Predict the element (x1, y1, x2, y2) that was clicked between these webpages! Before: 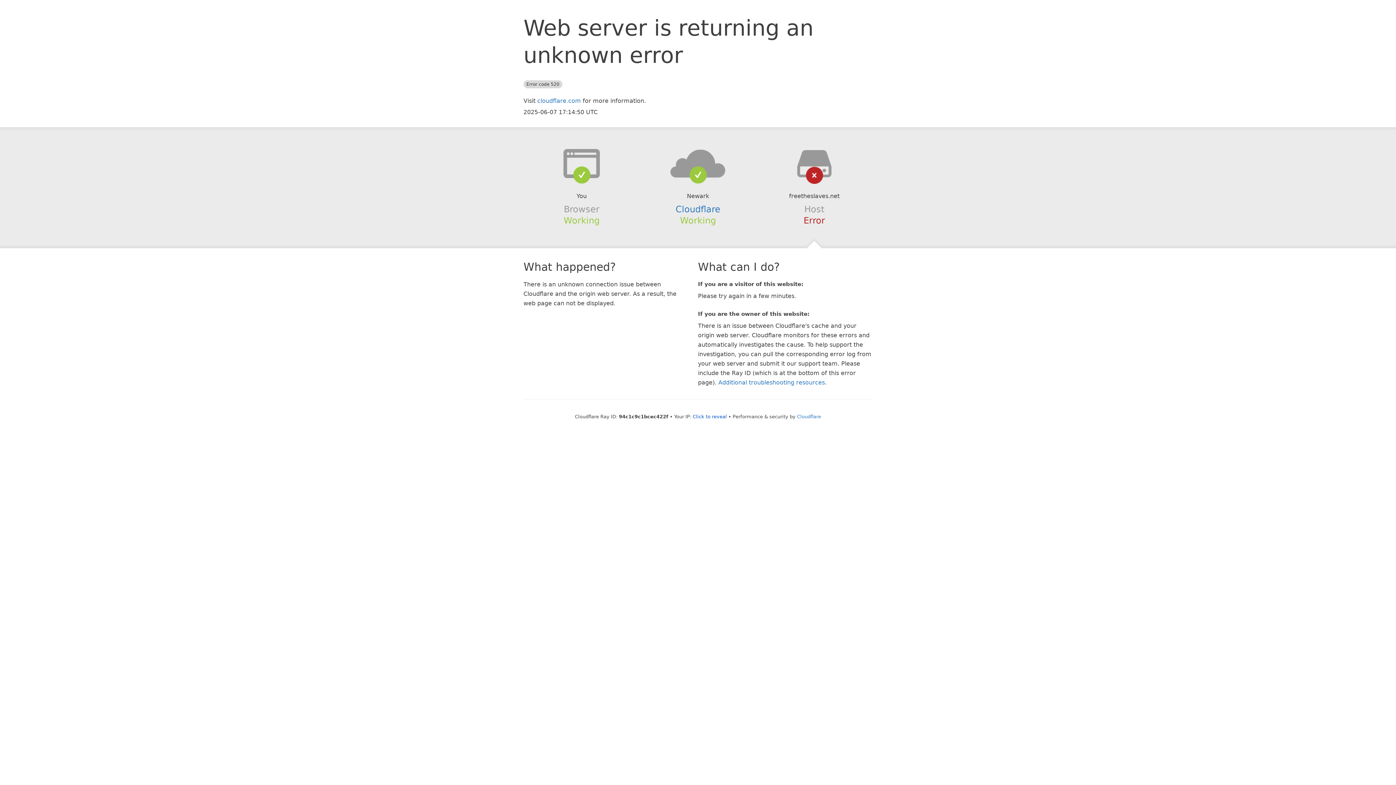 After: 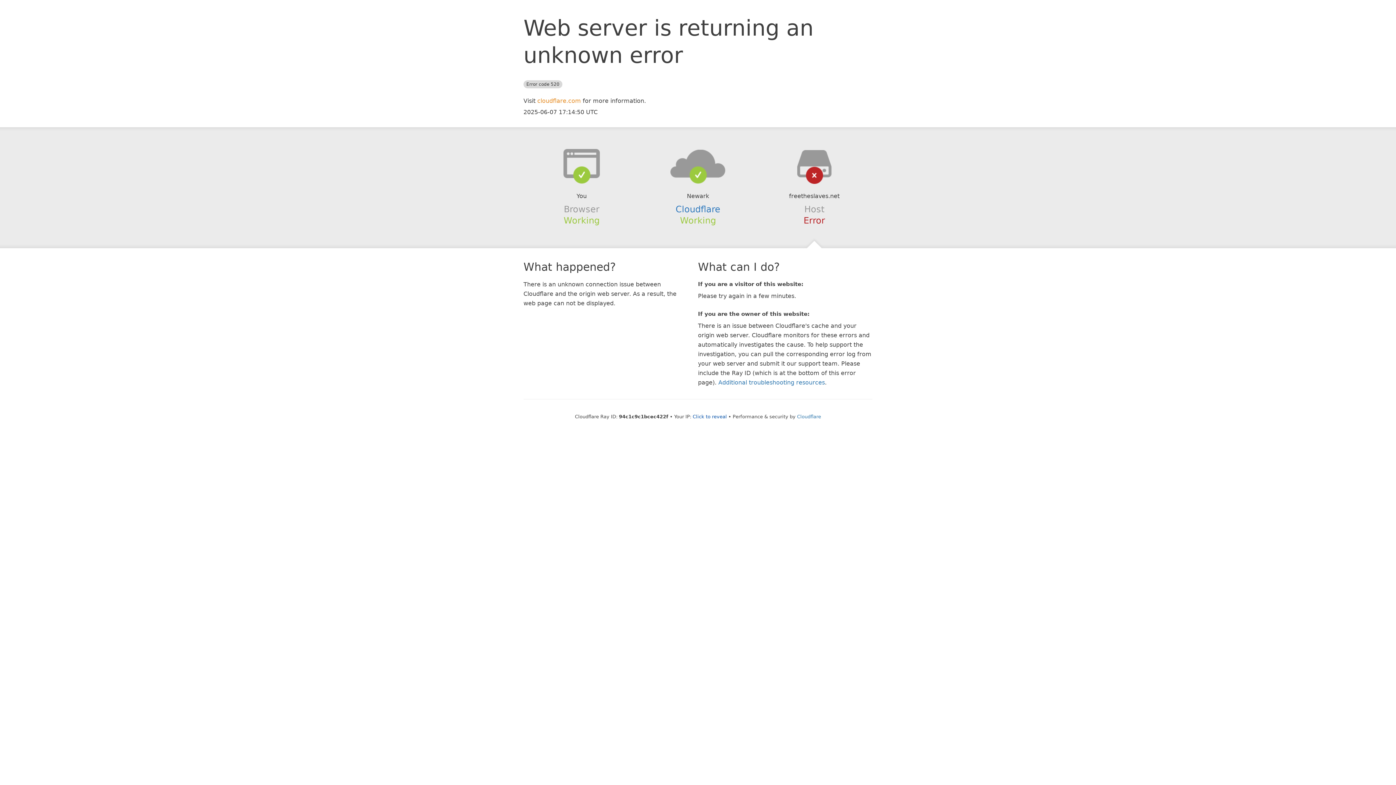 Action: label: cloudflare.com bbox: (537, 97, 581, 104)